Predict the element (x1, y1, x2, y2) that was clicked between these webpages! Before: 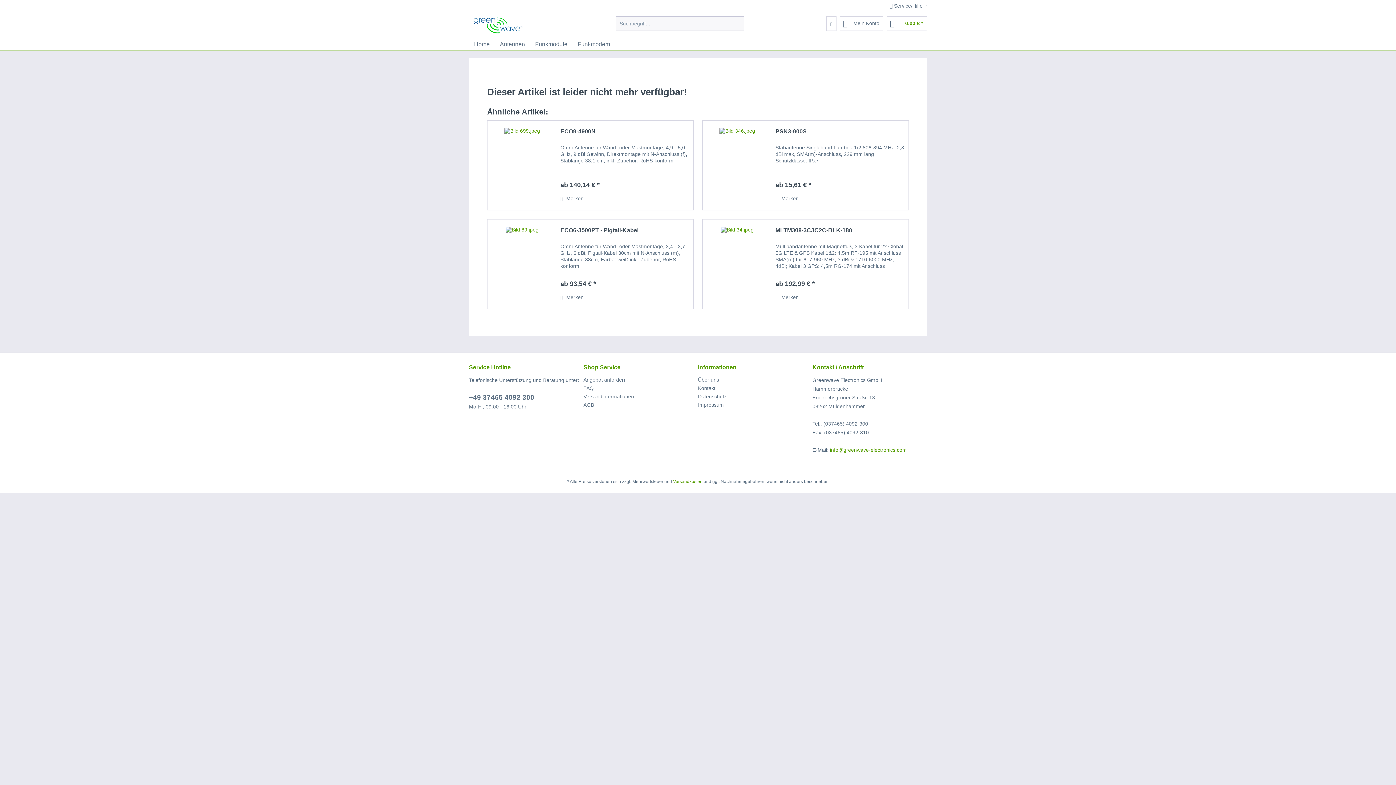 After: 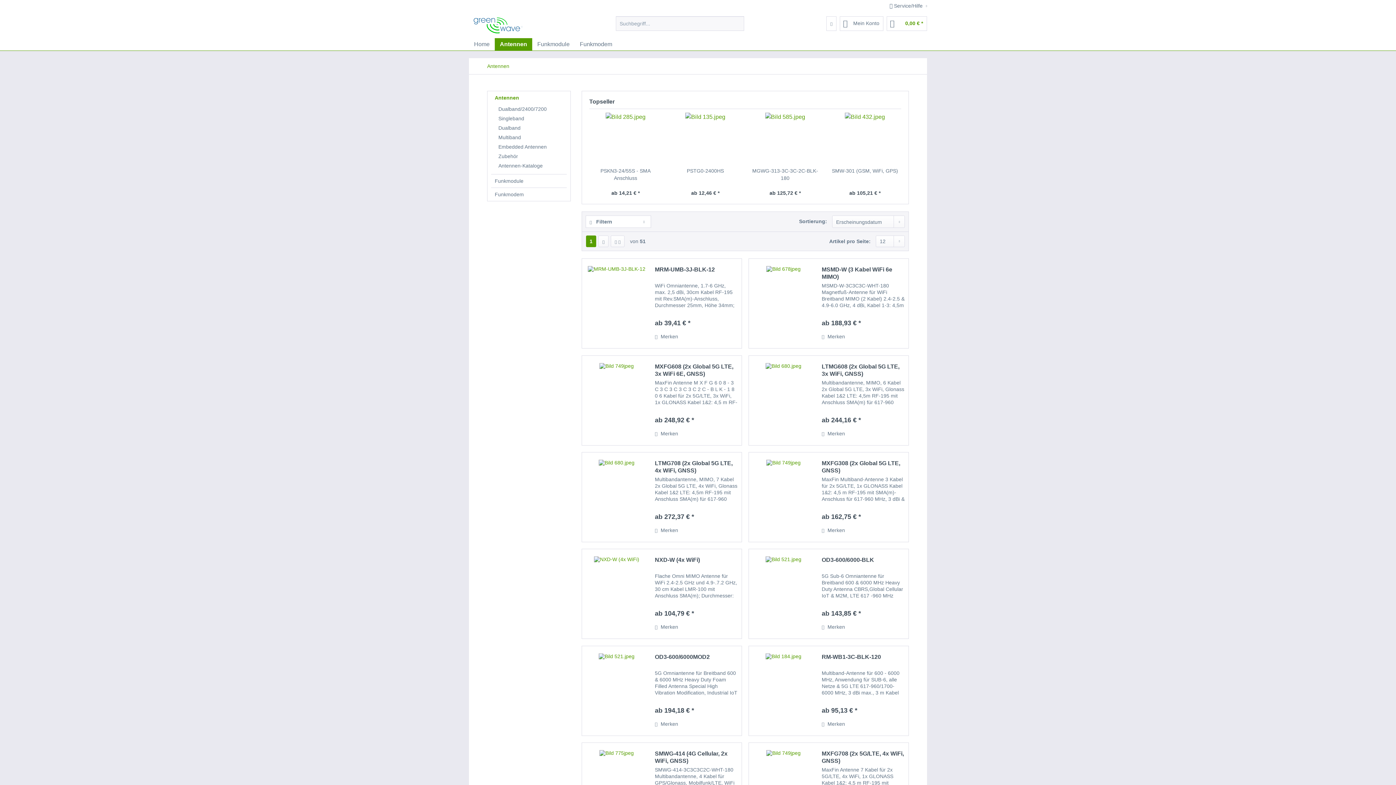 Action: label: Antennen bbox: (494, 38, 530, 50)